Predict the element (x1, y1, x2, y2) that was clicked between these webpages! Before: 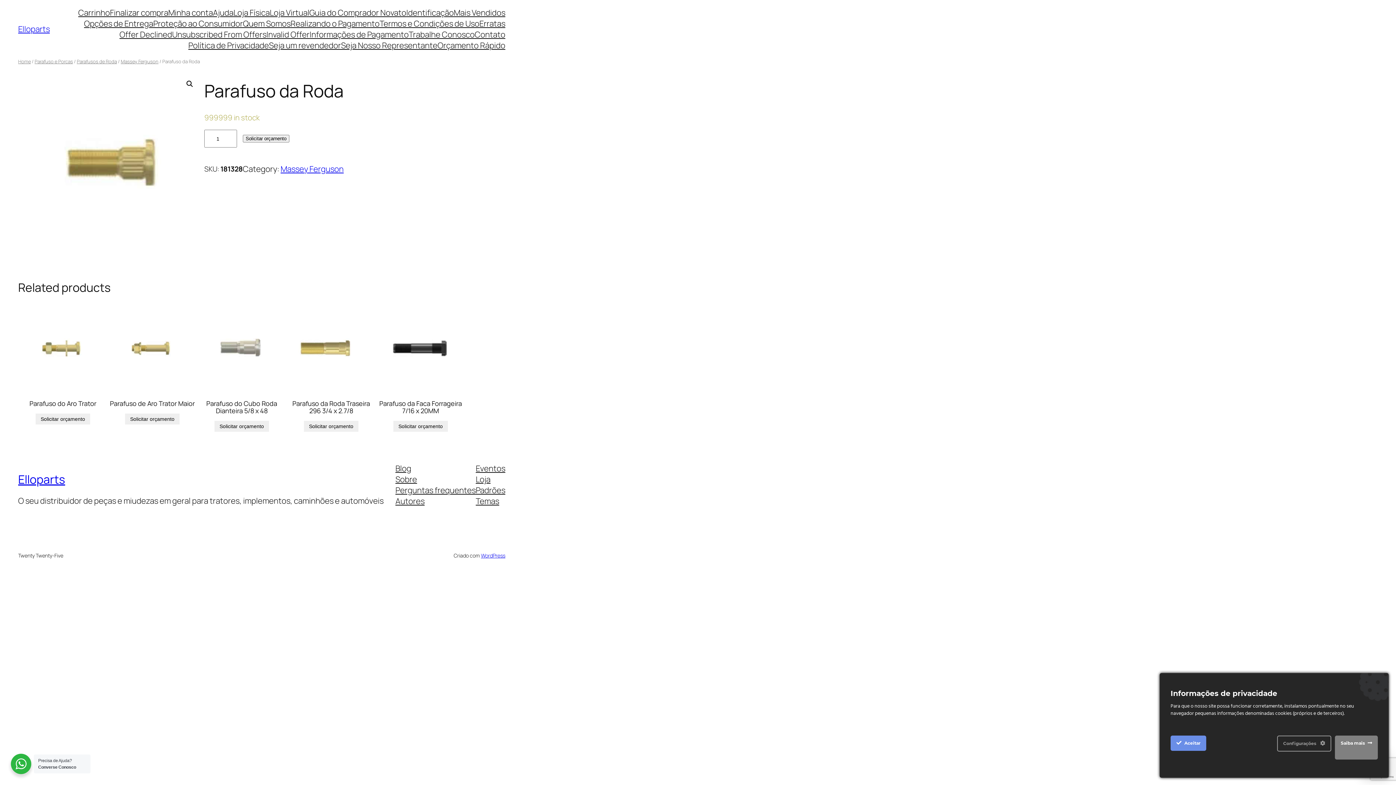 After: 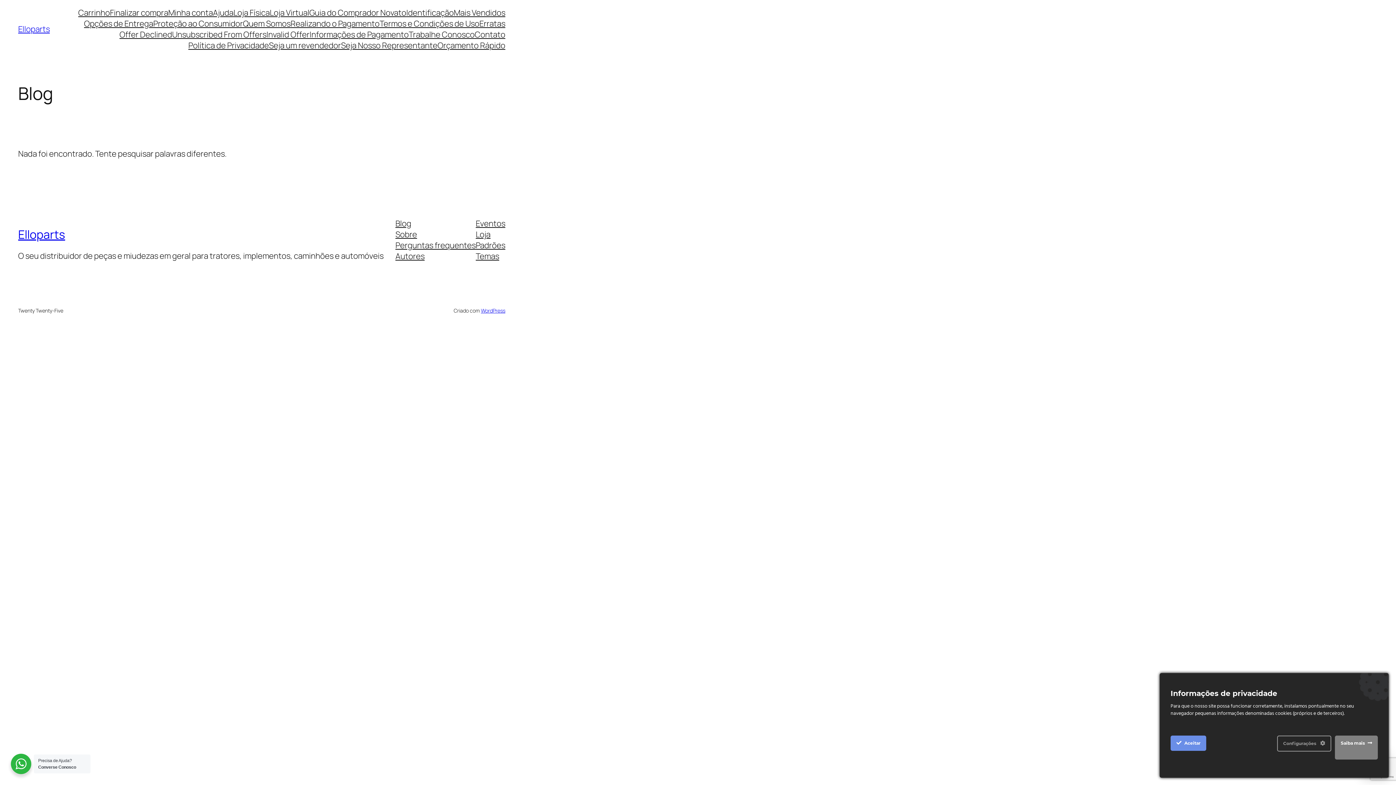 Action: bbox: (18, 58, 30, 64) label: Home